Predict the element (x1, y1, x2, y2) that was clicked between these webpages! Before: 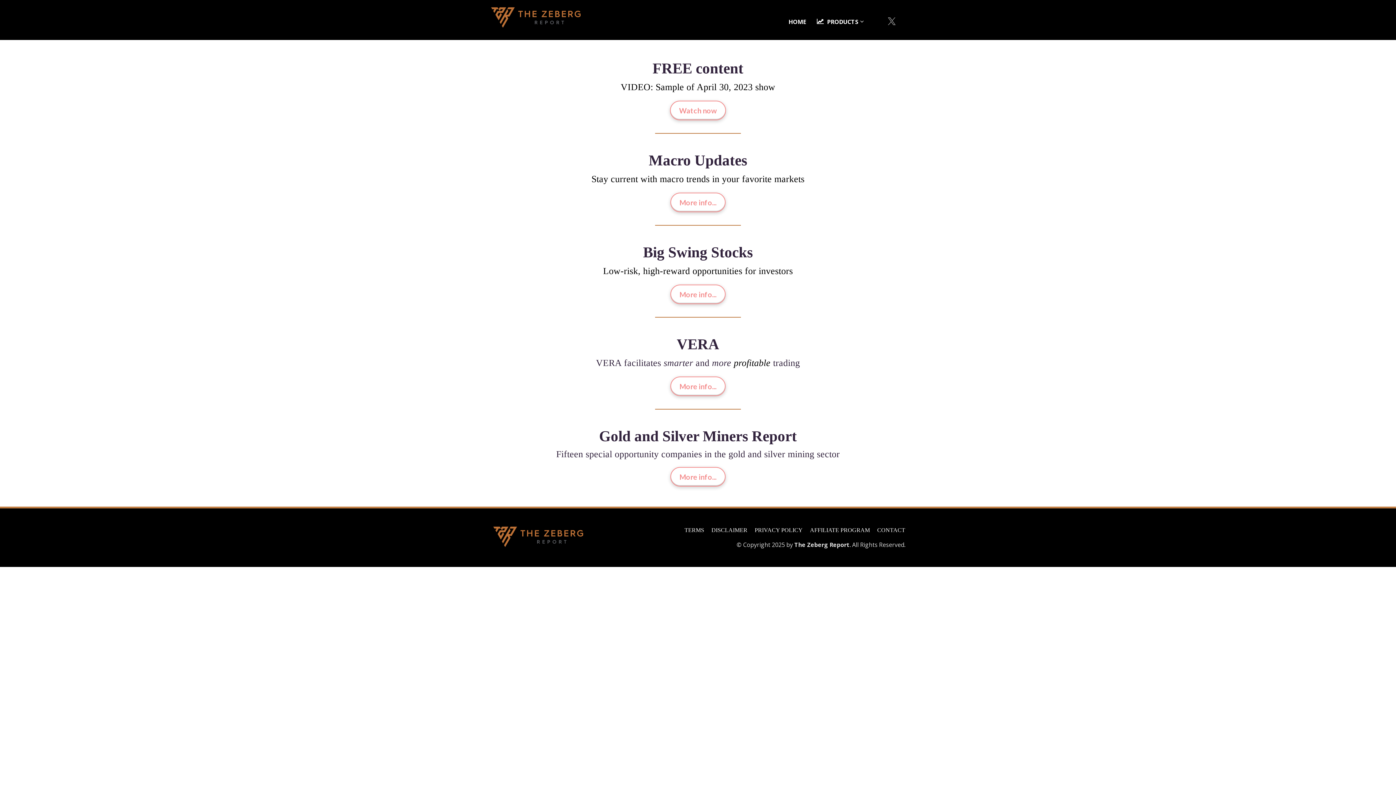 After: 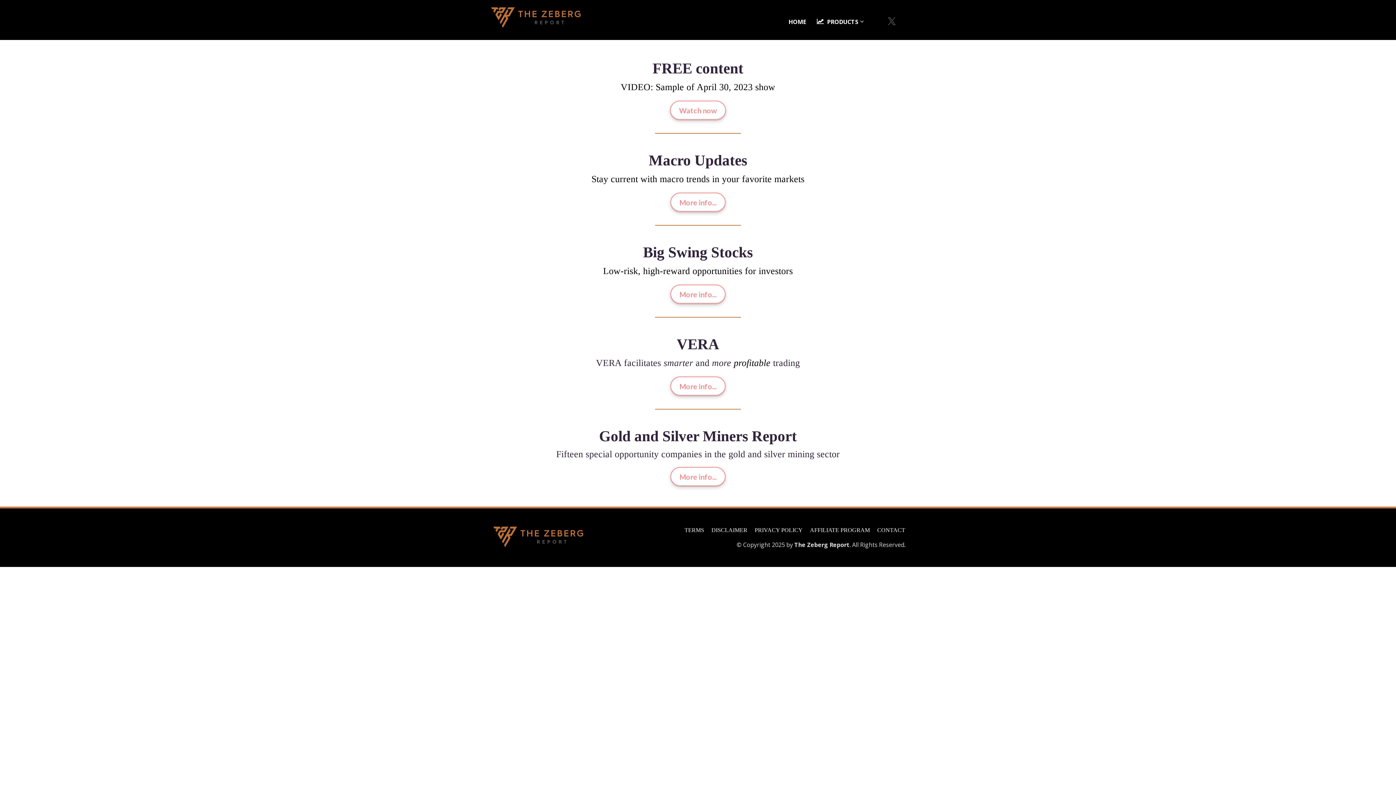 Action: bbox: (882, 12, 901, 28)